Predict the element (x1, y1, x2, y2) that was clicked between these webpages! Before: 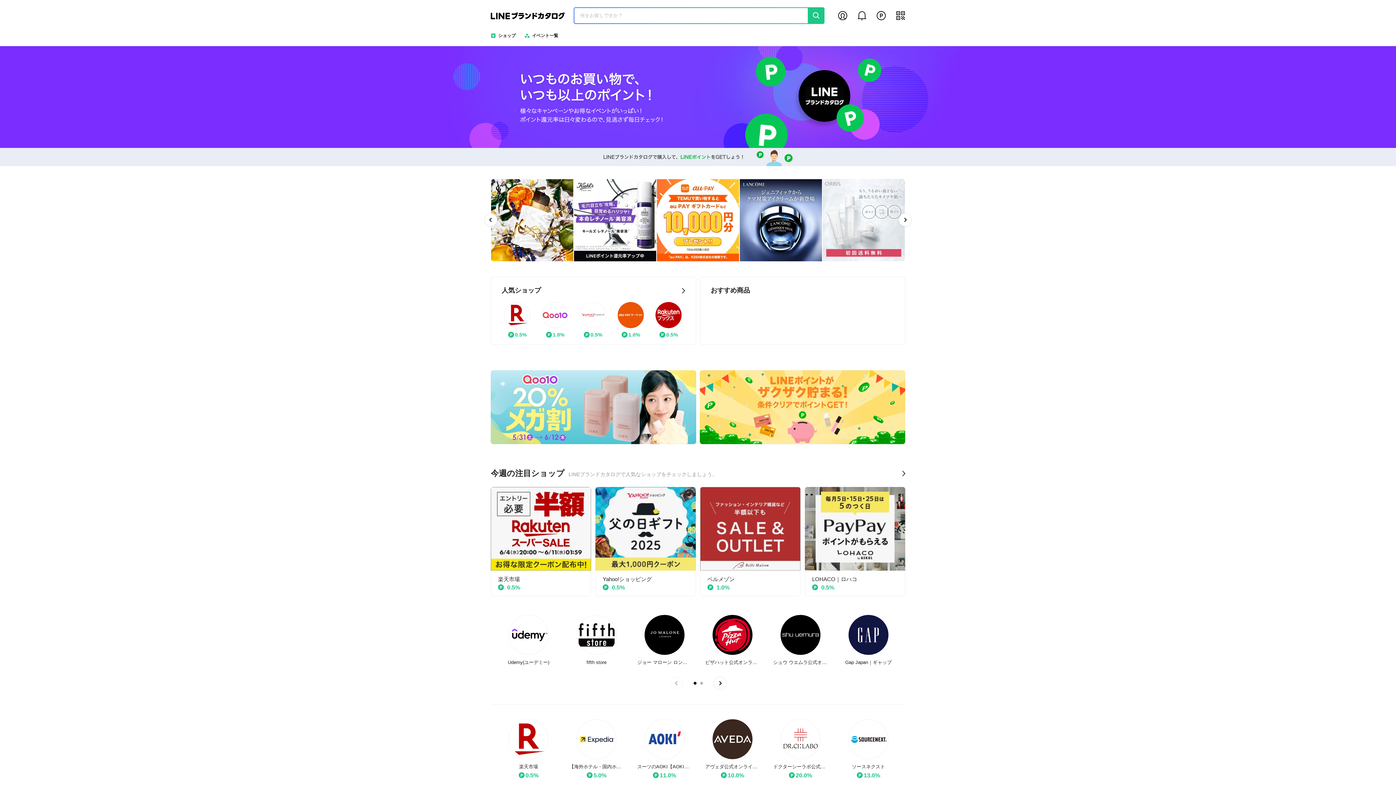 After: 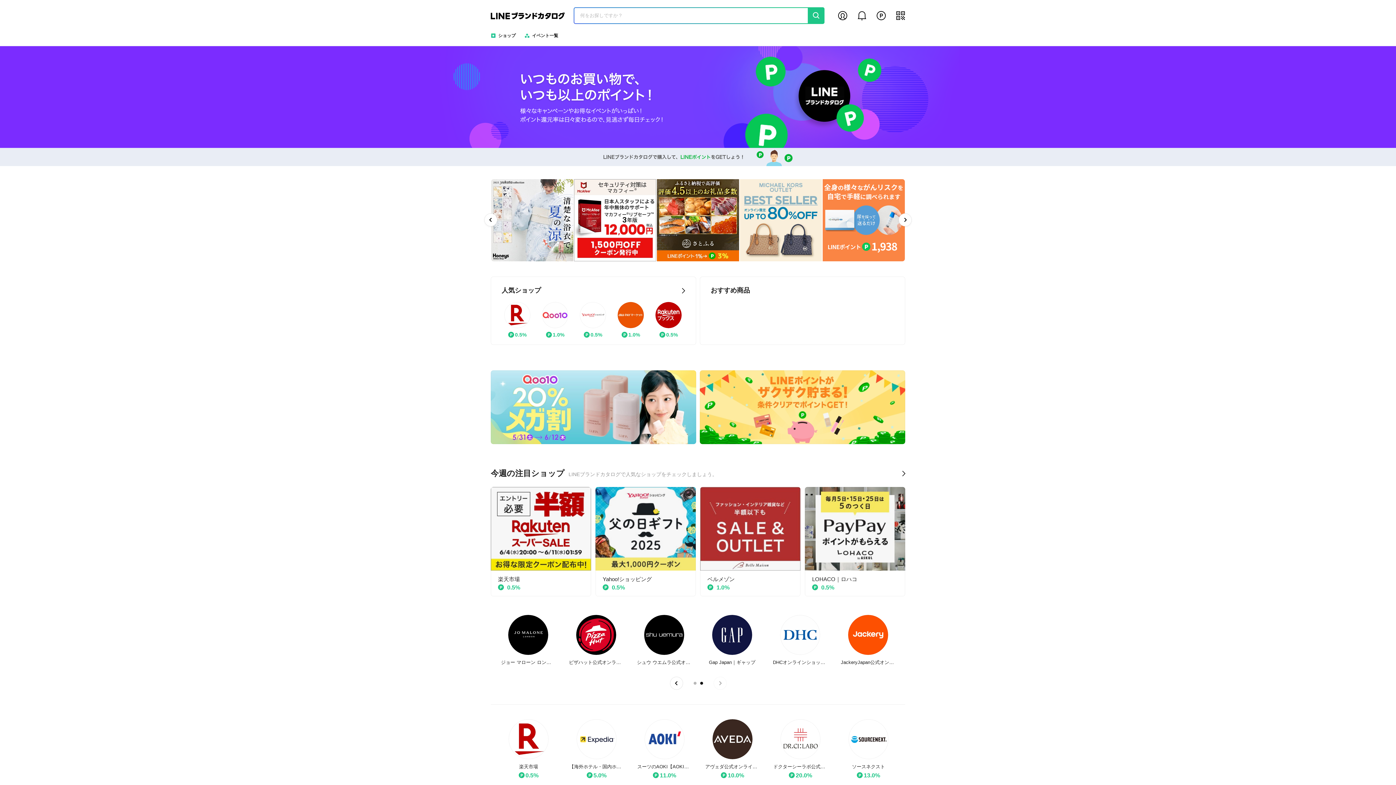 Action: bbox: (713, 677, 726, 690) label: Next slide